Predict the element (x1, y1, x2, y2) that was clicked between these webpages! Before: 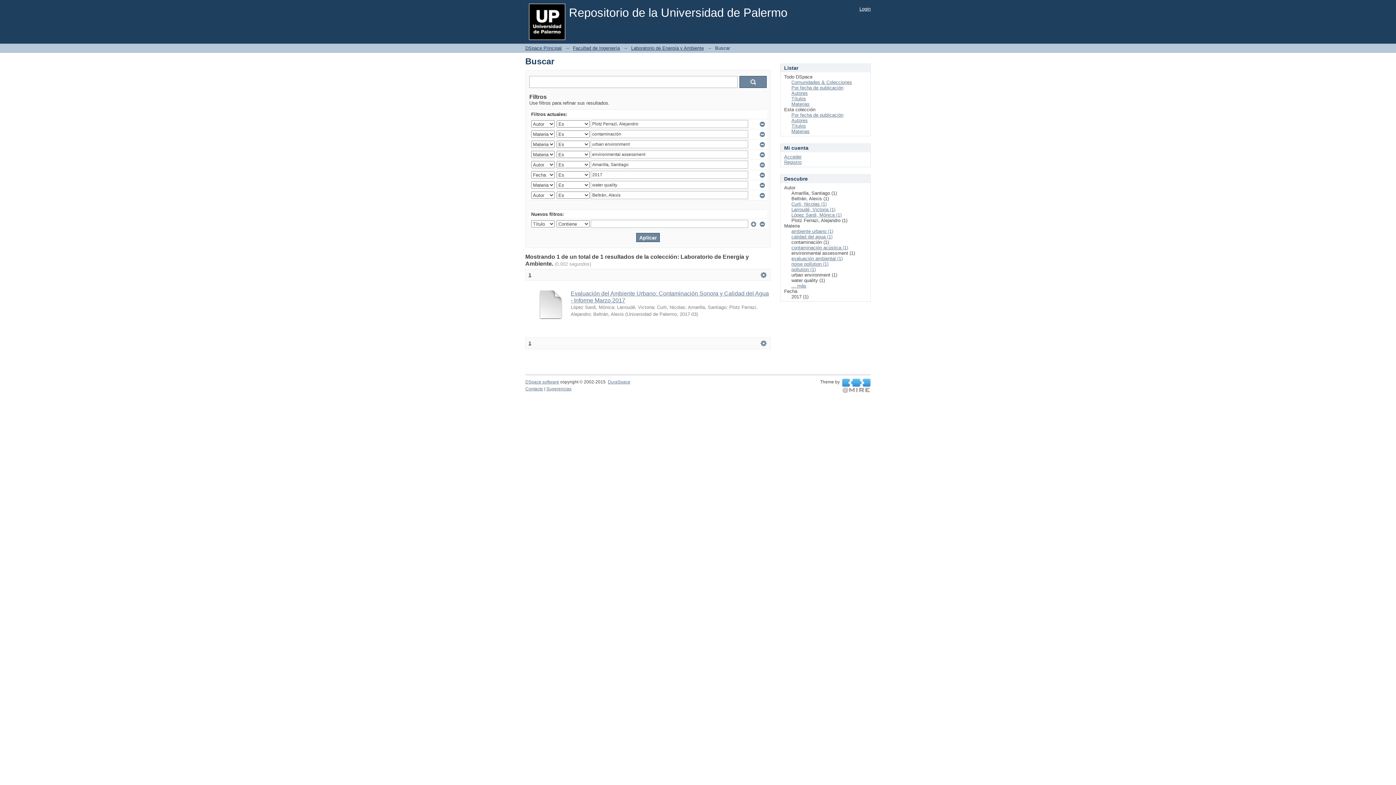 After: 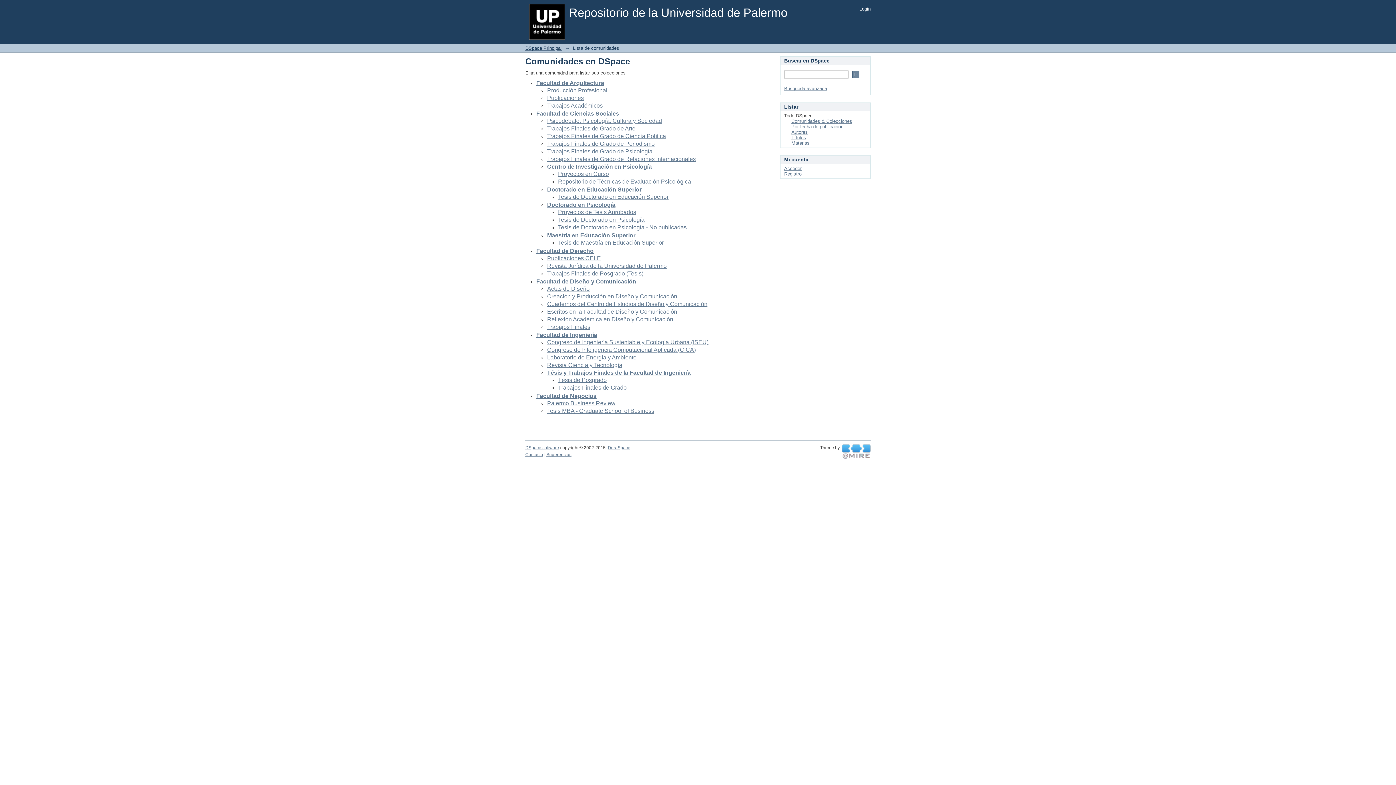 Action: bbox: (791, 79, 852, 85) label: Comunidades & Colecciones